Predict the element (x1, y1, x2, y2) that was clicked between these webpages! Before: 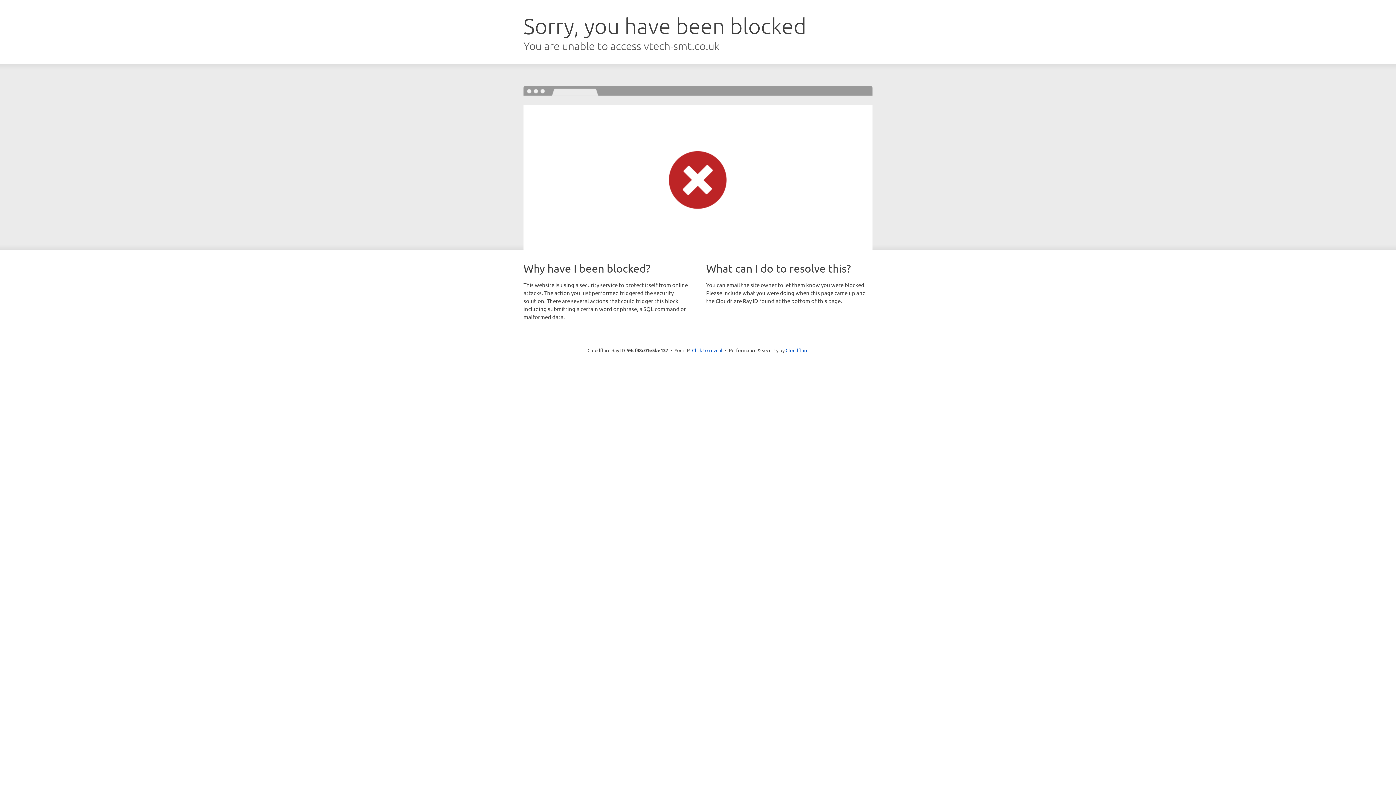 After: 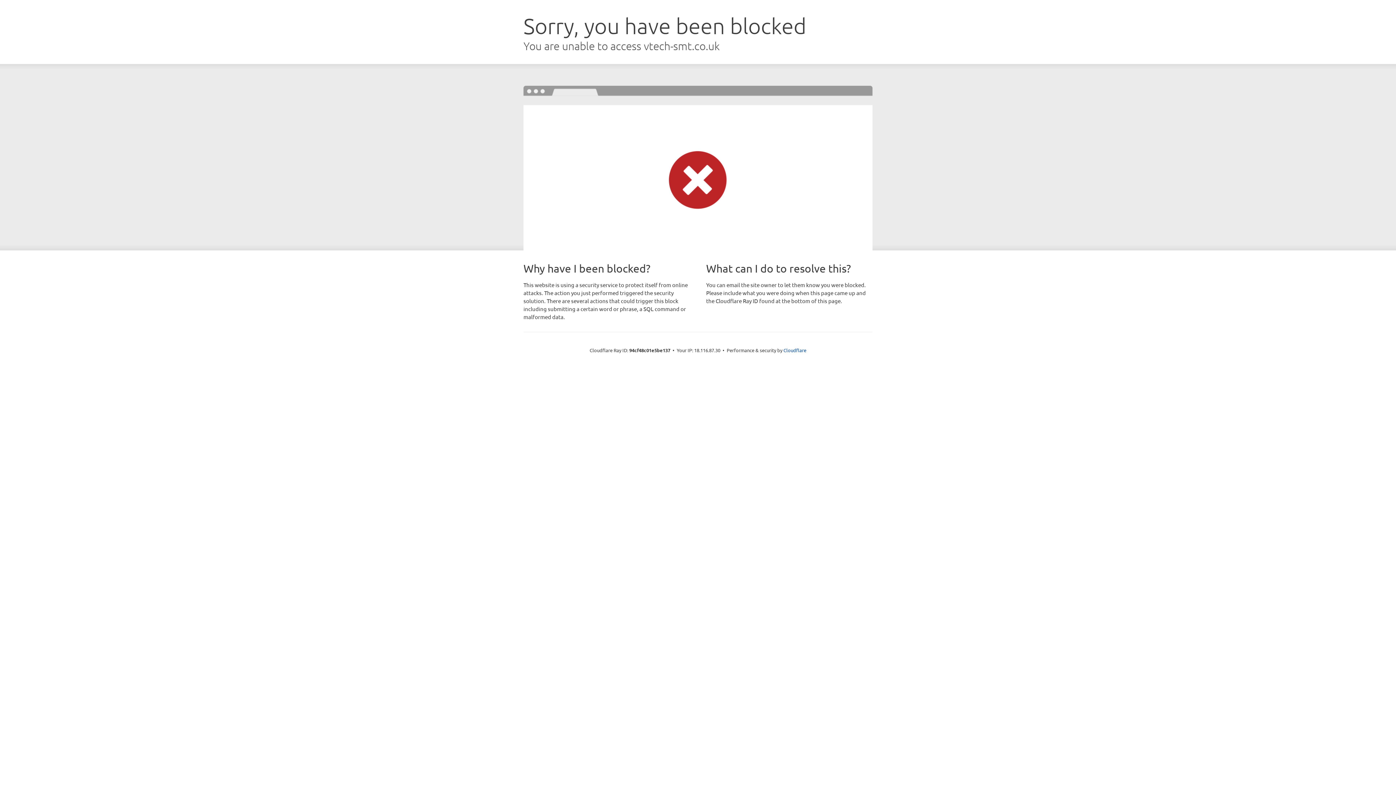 Action: bbox: (692, 346, 722, 353) label: Click to reveal